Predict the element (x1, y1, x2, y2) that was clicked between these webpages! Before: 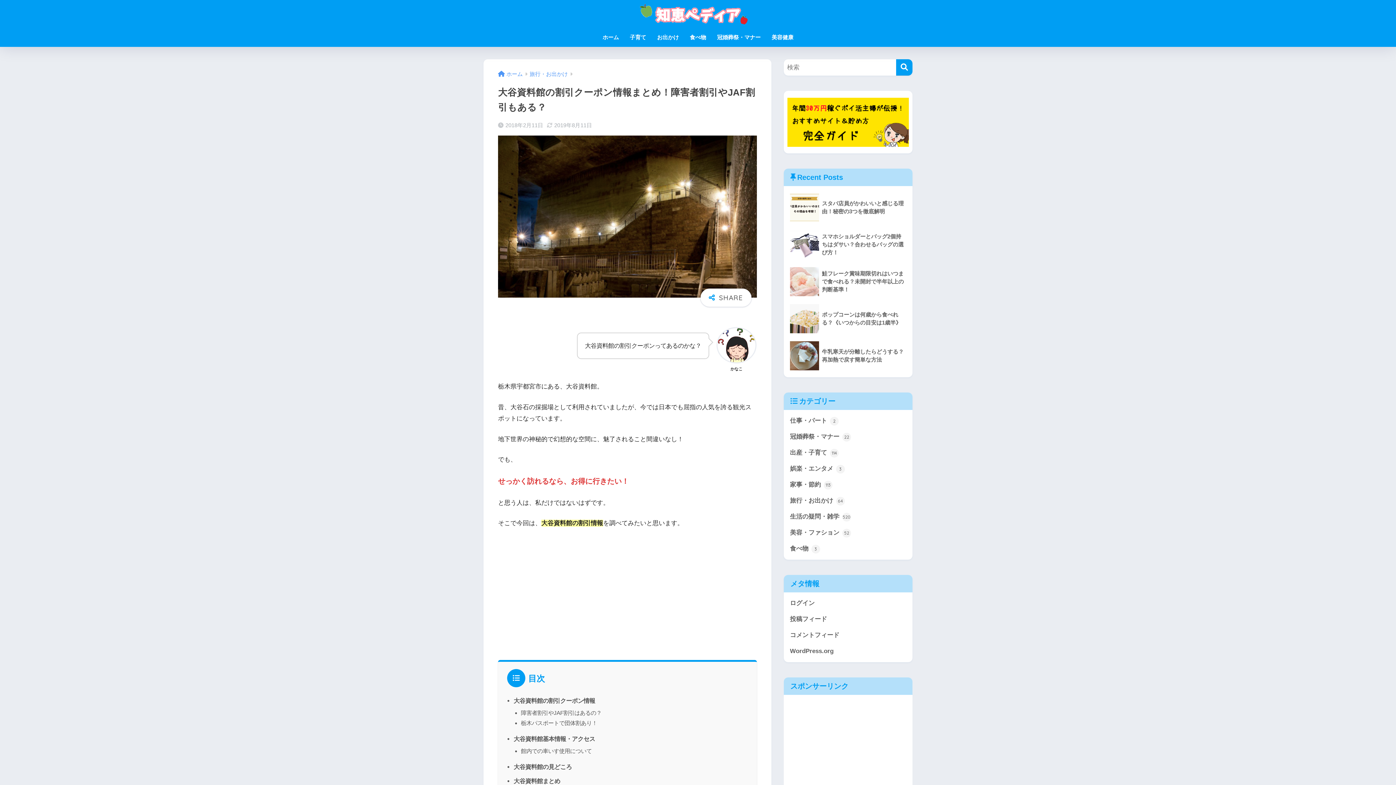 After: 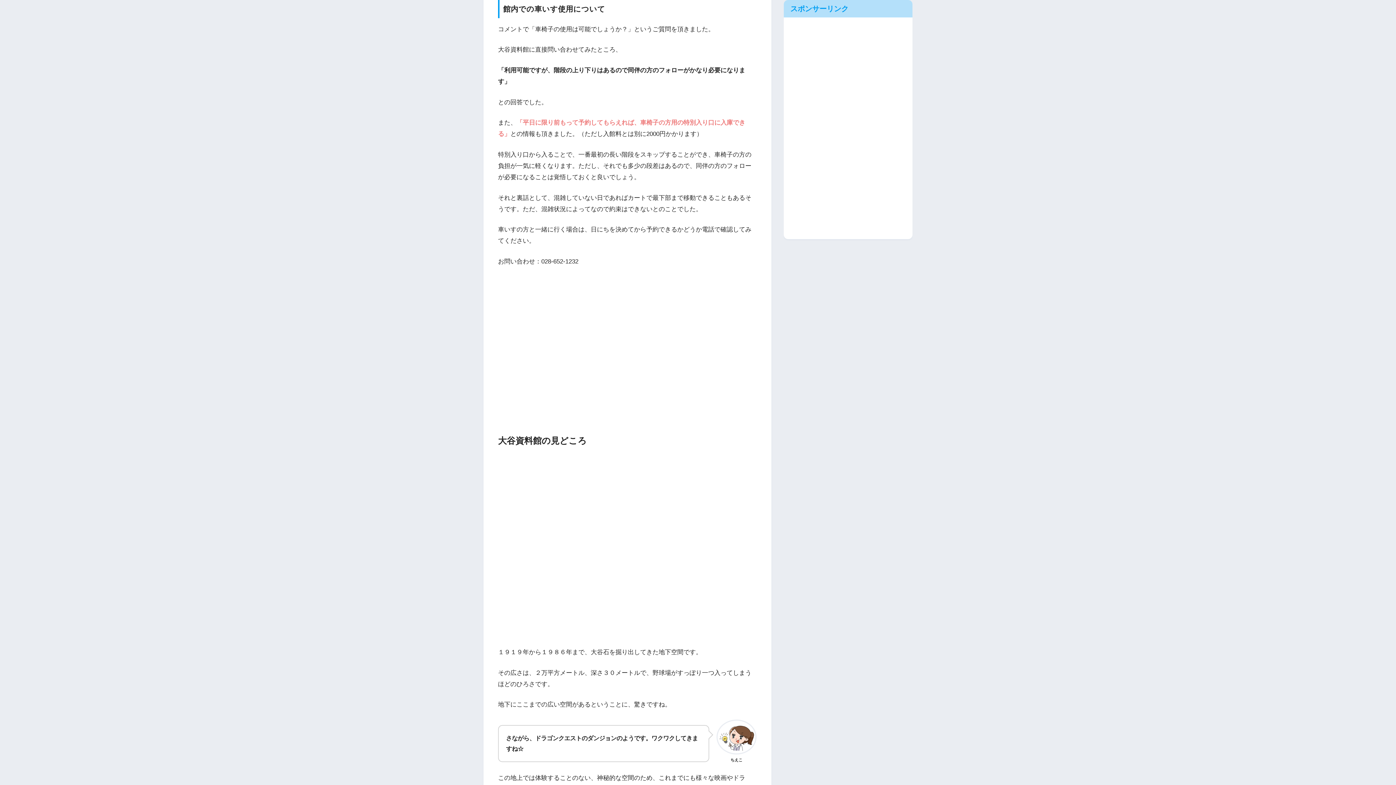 Action: label: 館内での車いす使用について bbox: (521, 748, 592, 754)